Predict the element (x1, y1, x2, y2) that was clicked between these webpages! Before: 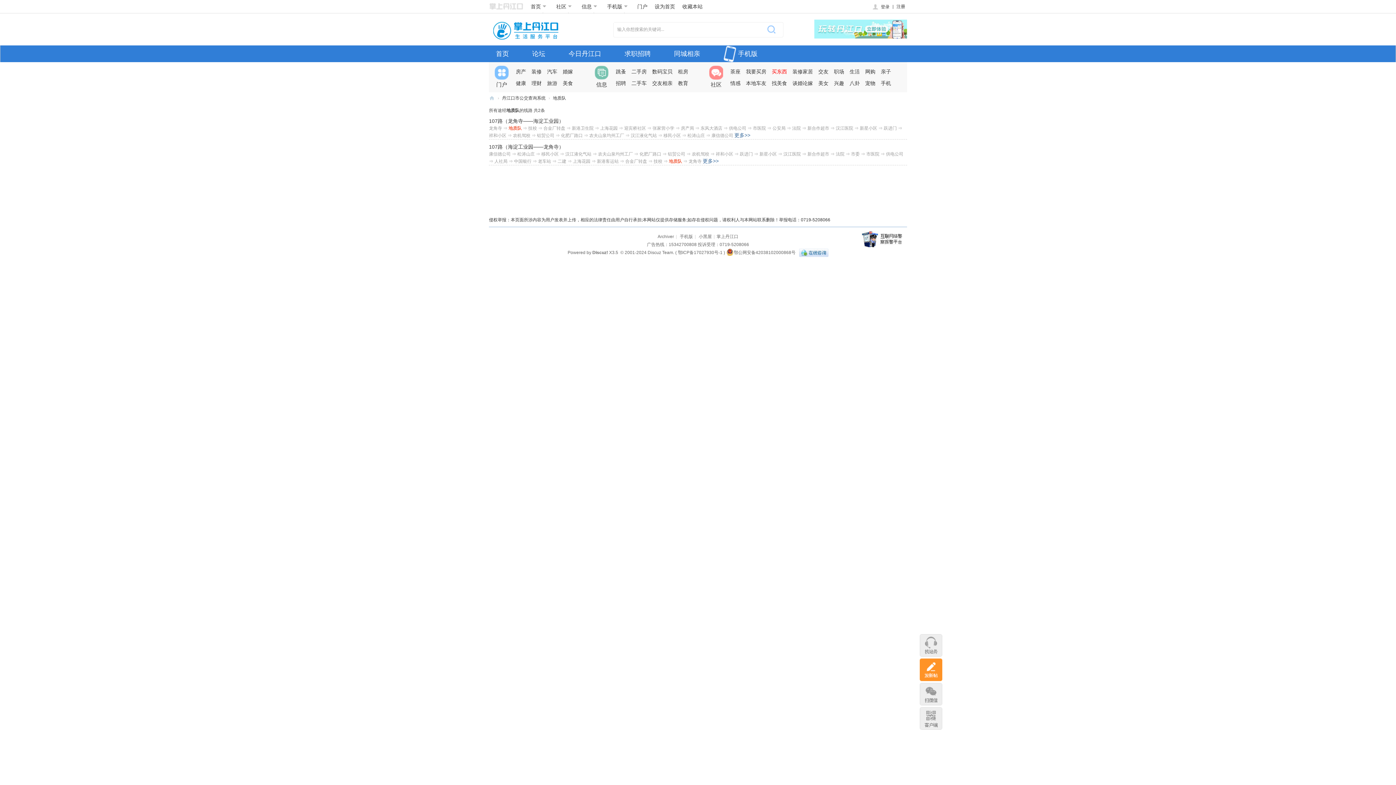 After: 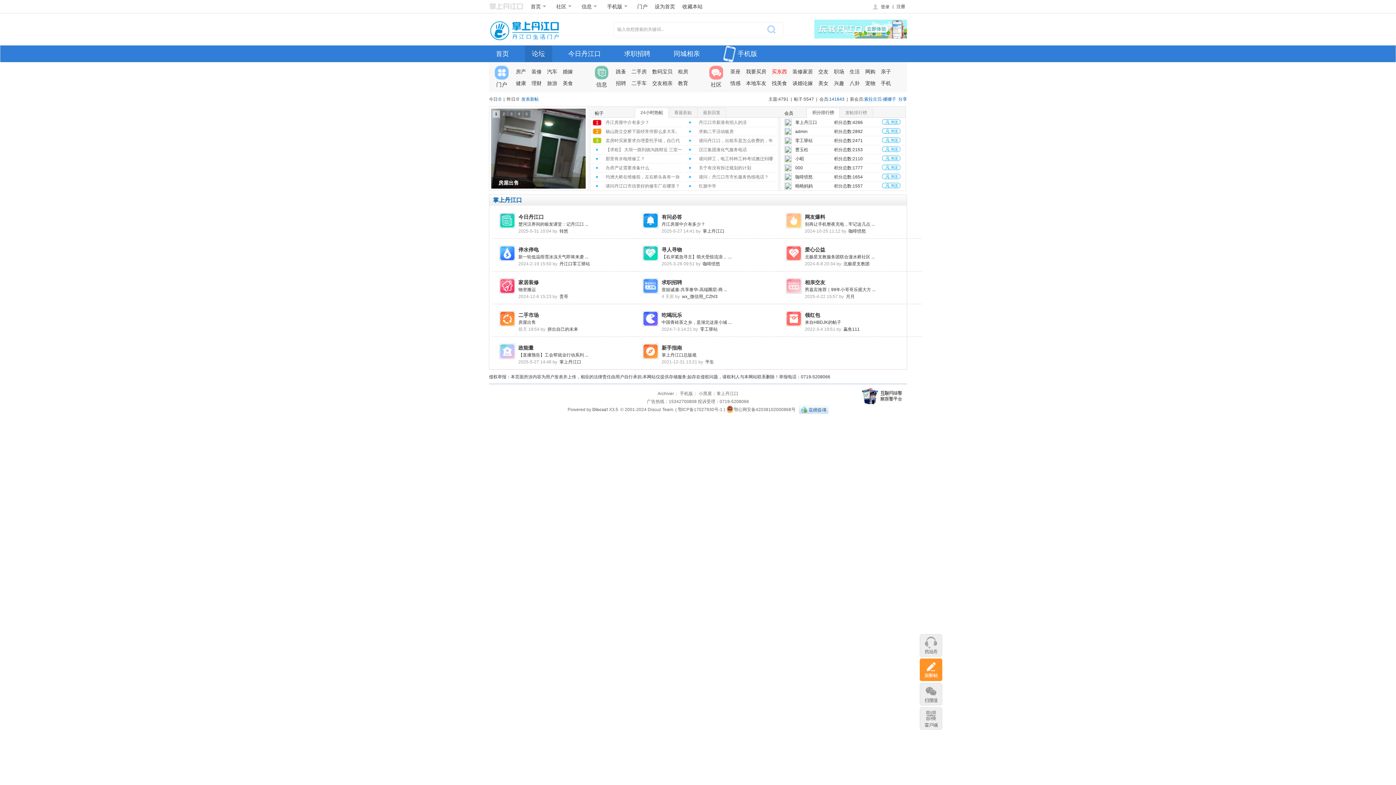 Action: bbox: (489, 27, 562, 32)